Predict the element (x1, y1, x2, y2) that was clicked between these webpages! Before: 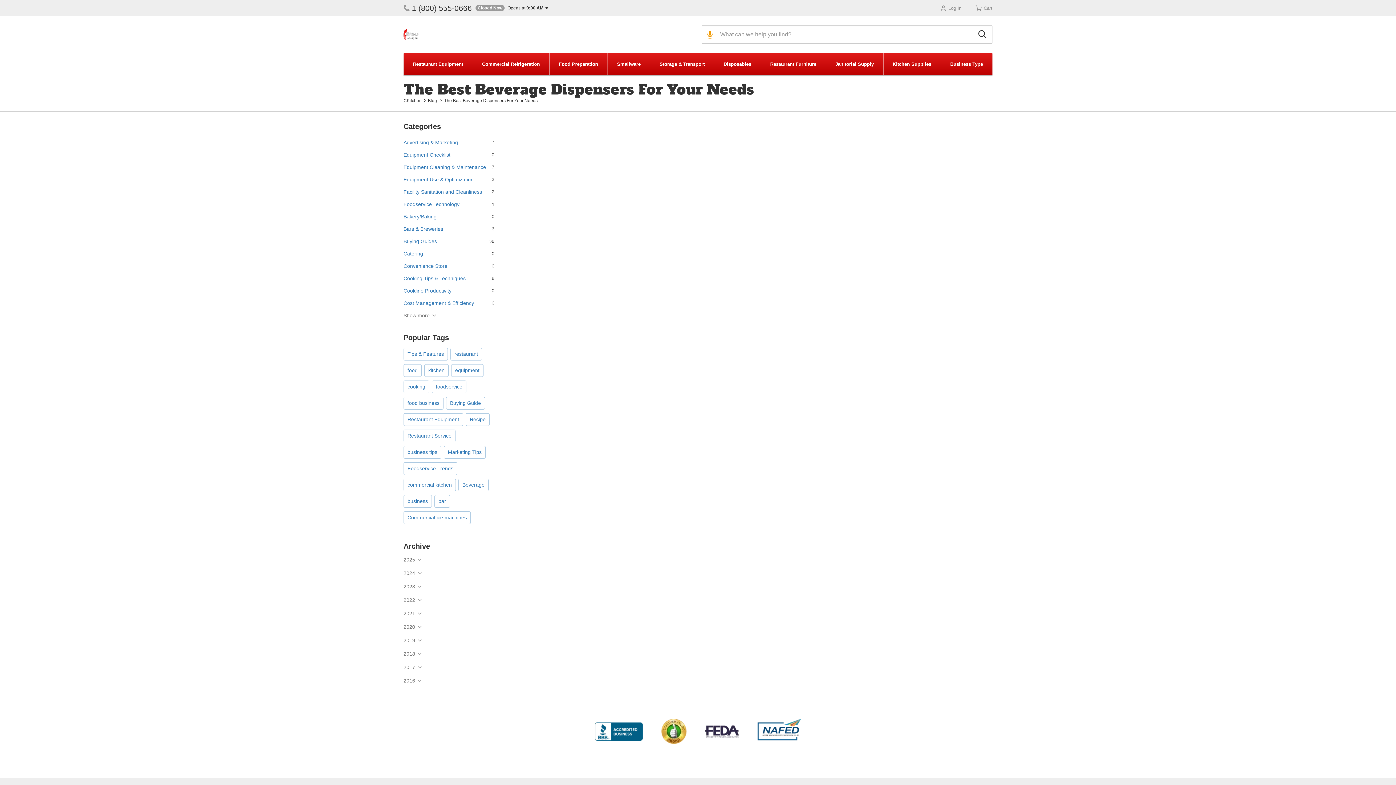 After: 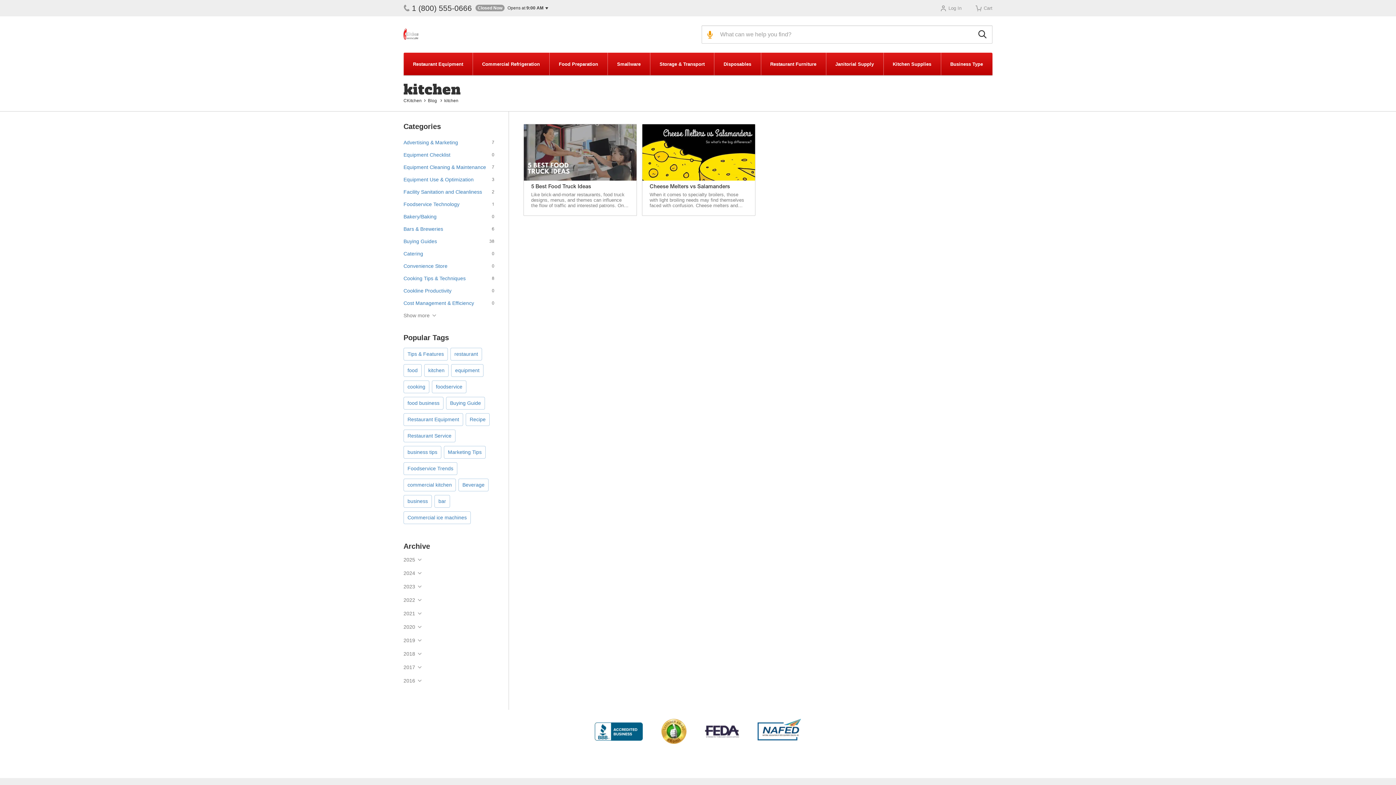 Action: bbox: (424, 364, 448, 377) label: kitchen